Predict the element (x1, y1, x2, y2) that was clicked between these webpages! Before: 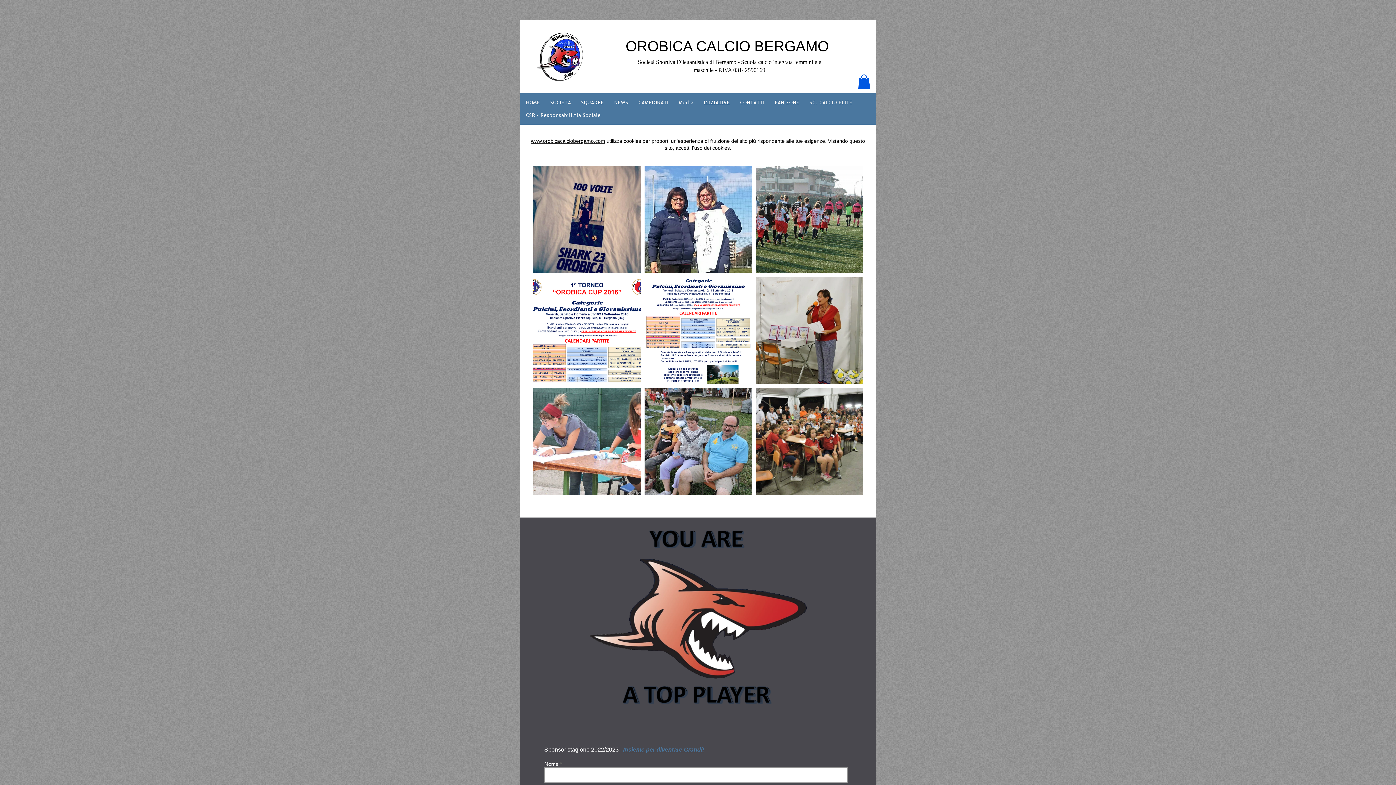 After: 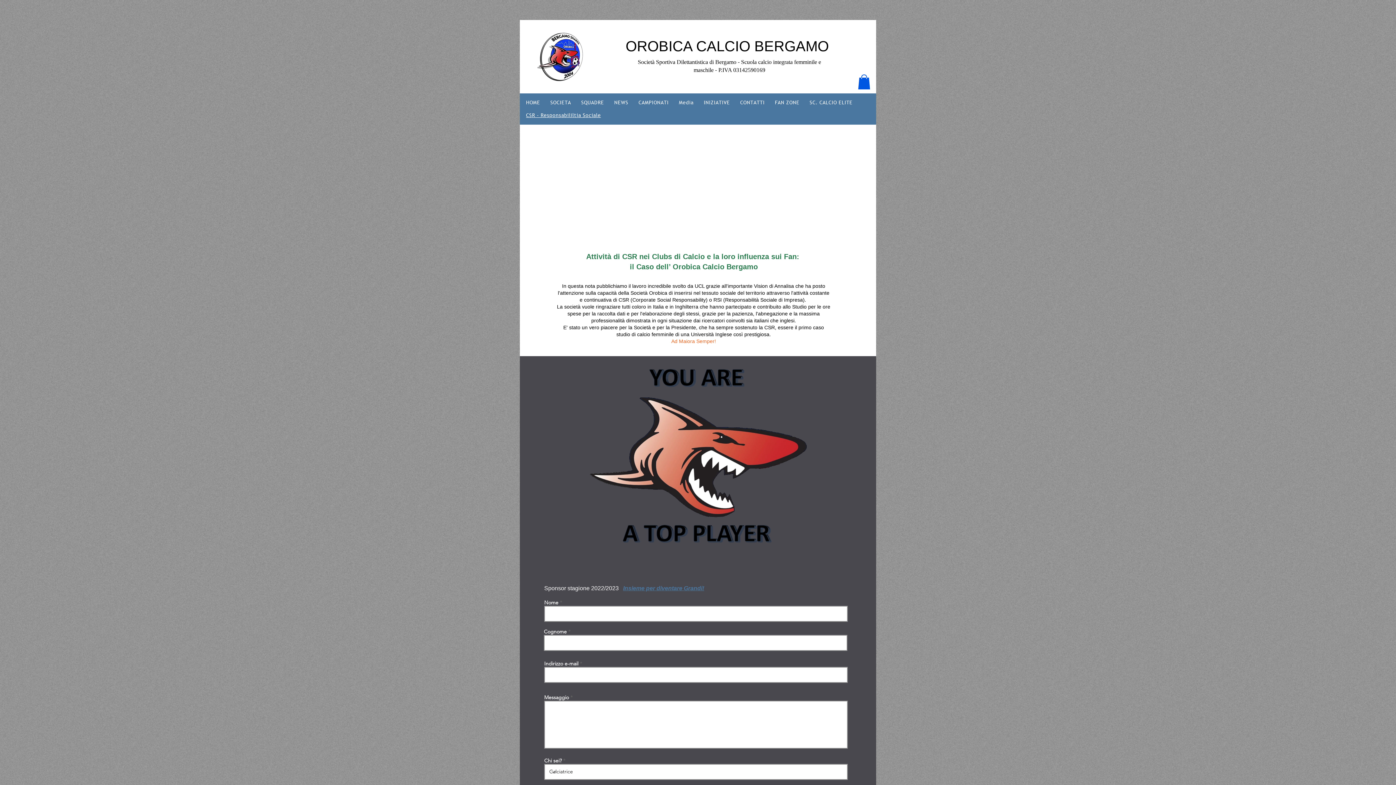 Action: bbox: (522, 110, 604, 120) label: CSR - Responsabililtia Sociale